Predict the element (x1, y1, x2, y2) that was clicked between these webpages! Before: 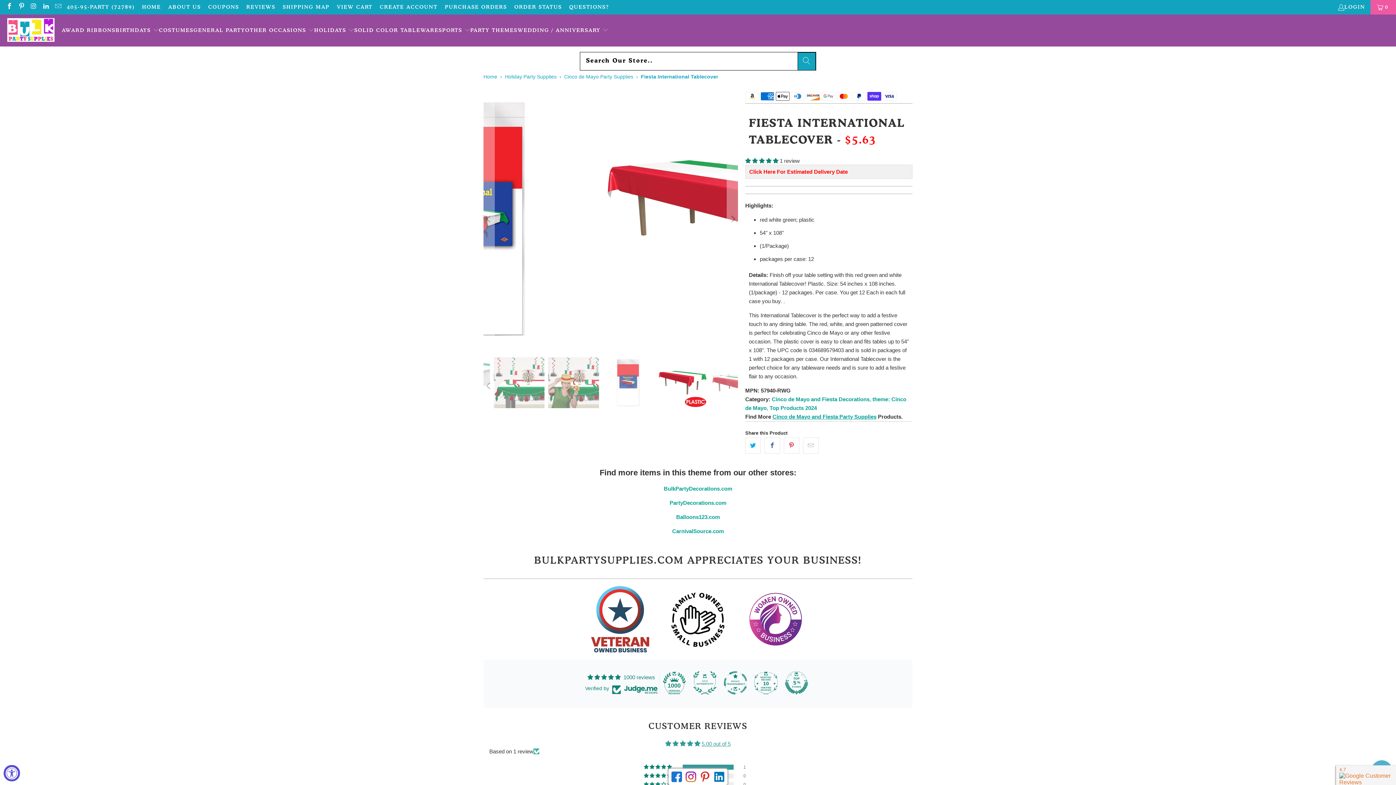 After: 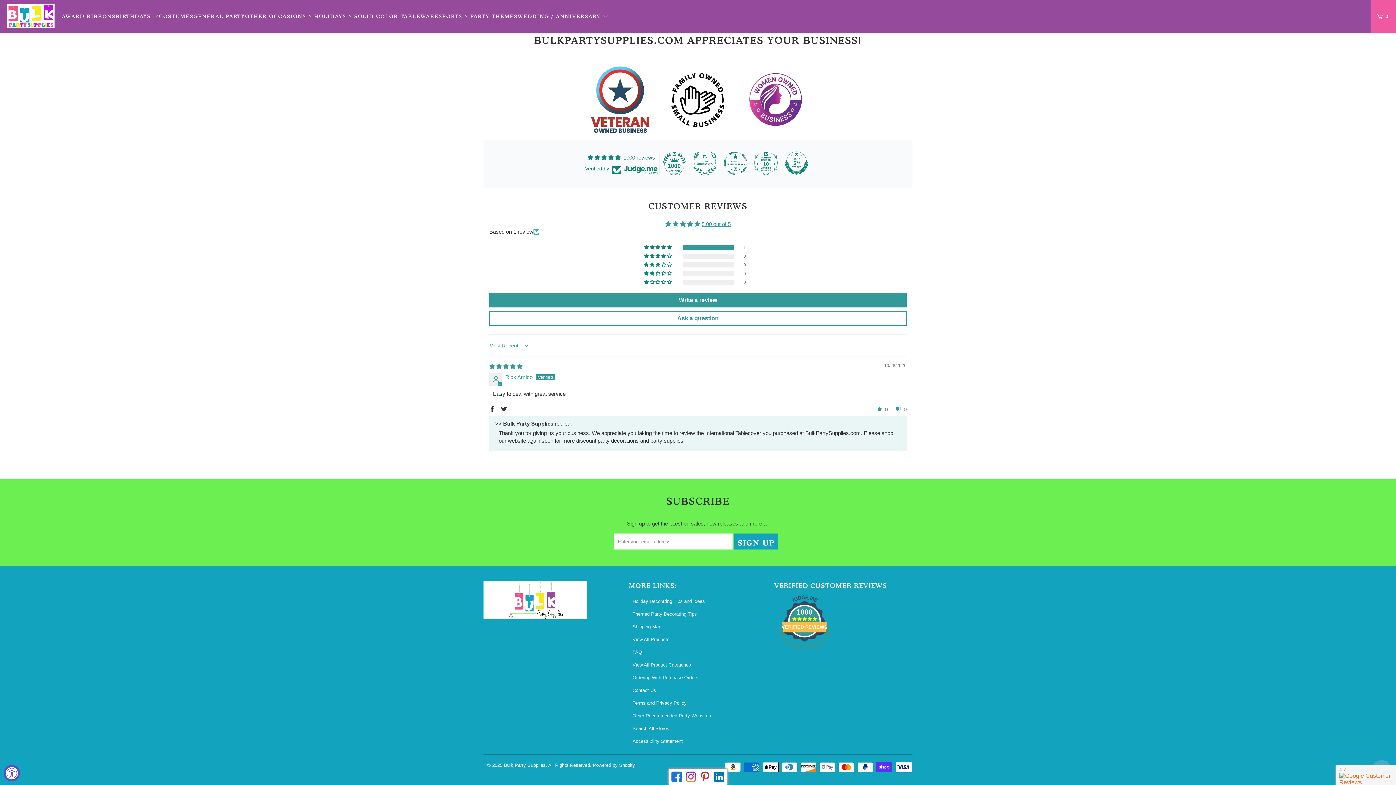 Action: label: 5.00 stars bbox: (745, 157, 778, 164)